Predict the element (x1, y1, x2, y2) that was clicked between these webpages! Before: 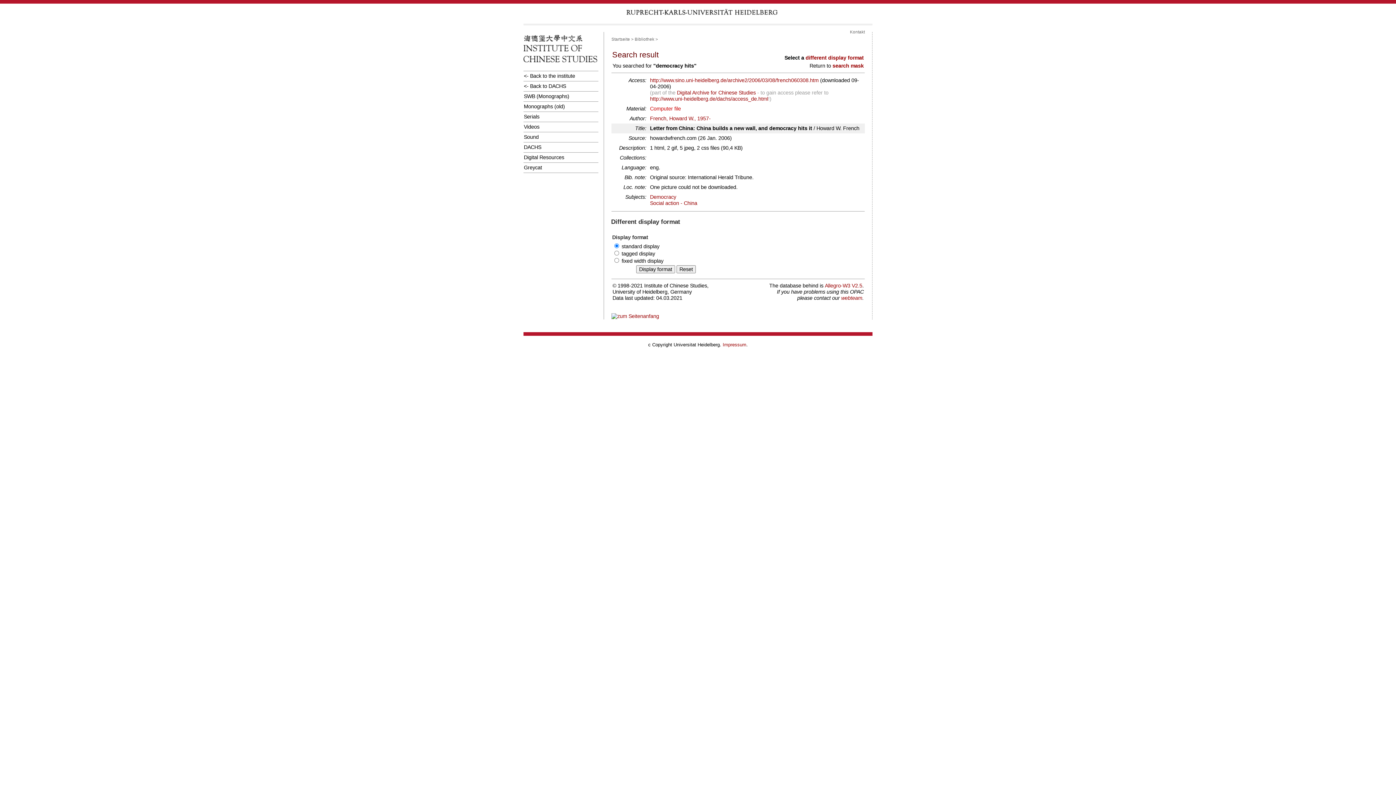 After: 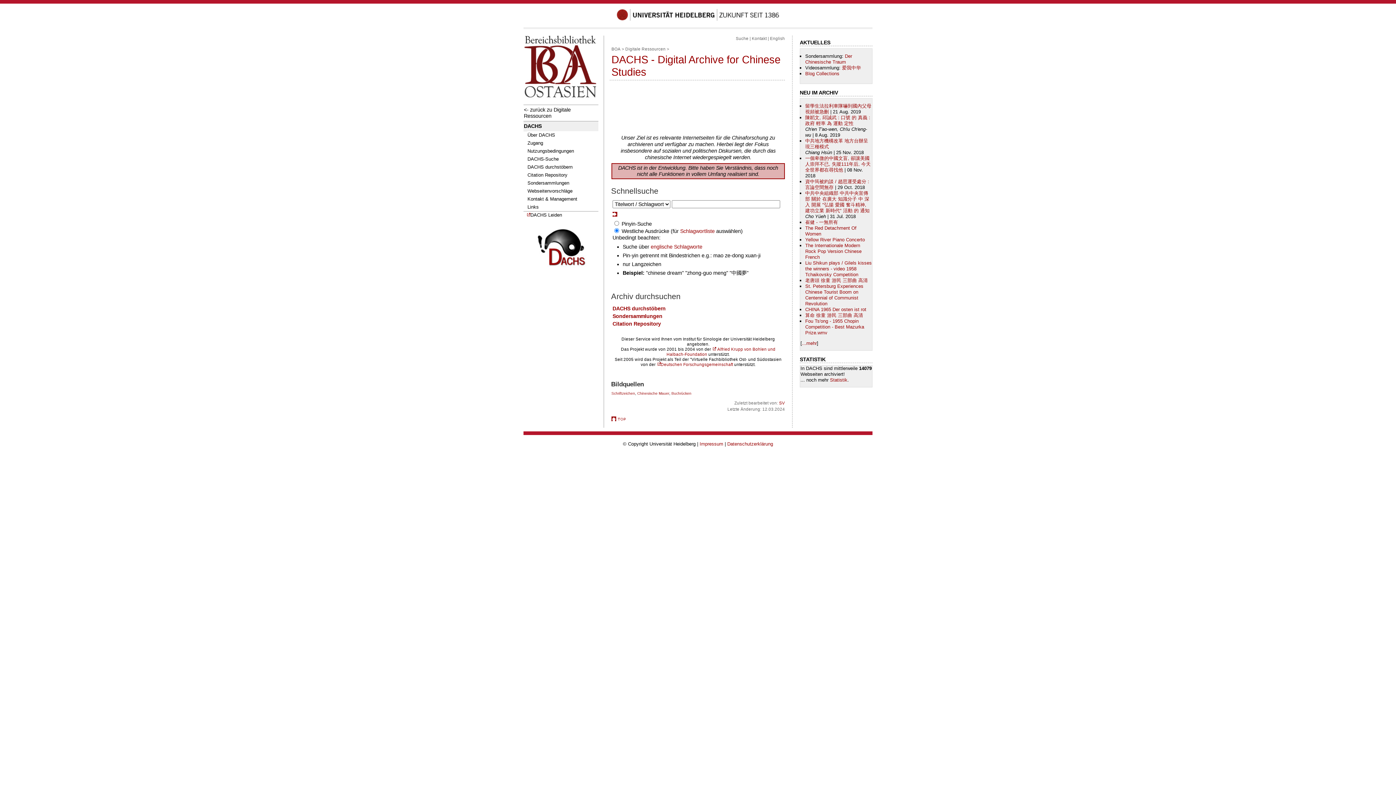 Action: bbox: (523, 81, 598, 91) label: <- Back to DACHS